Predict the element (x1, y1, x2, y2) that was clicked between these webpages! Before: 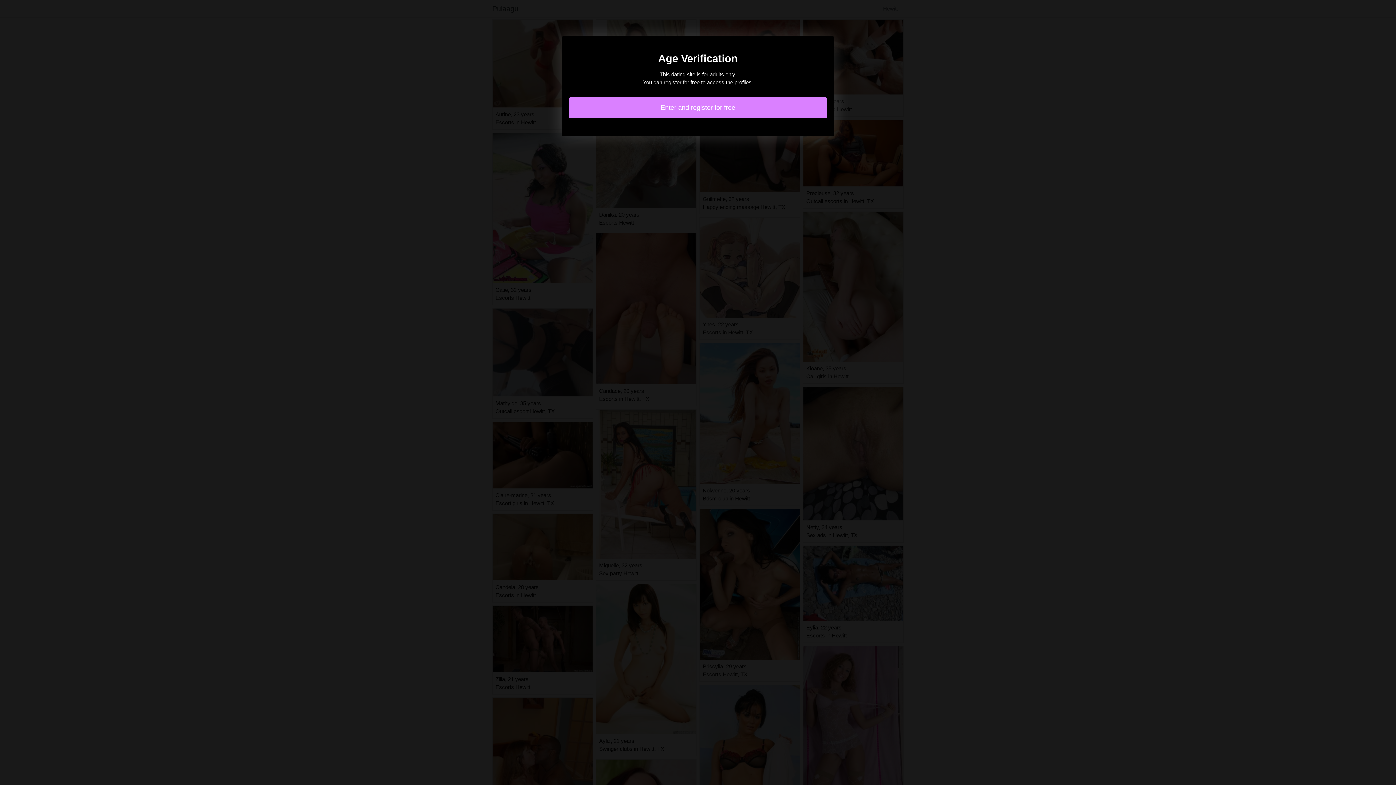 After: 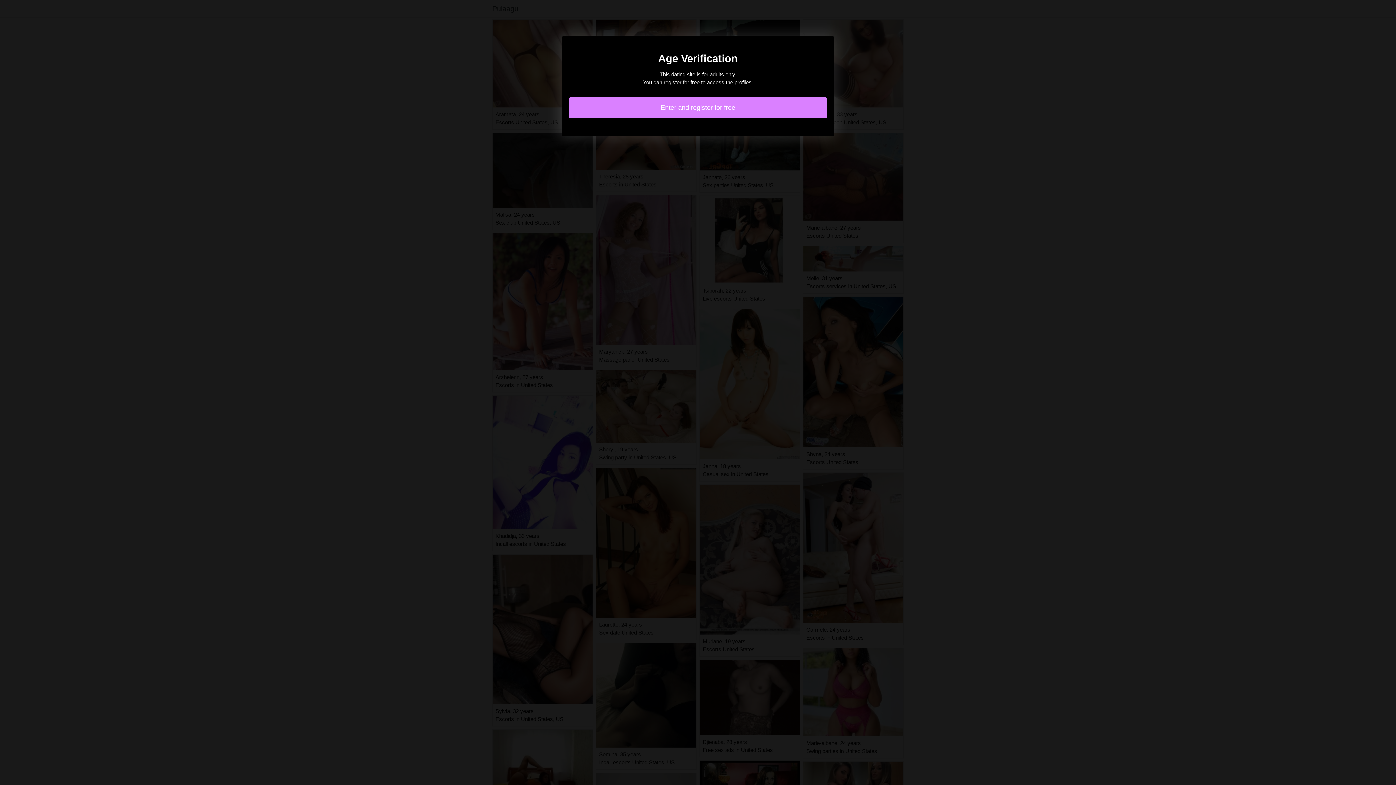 Action: label: Enter and register for free bbox: (569, 97, 827, 118)